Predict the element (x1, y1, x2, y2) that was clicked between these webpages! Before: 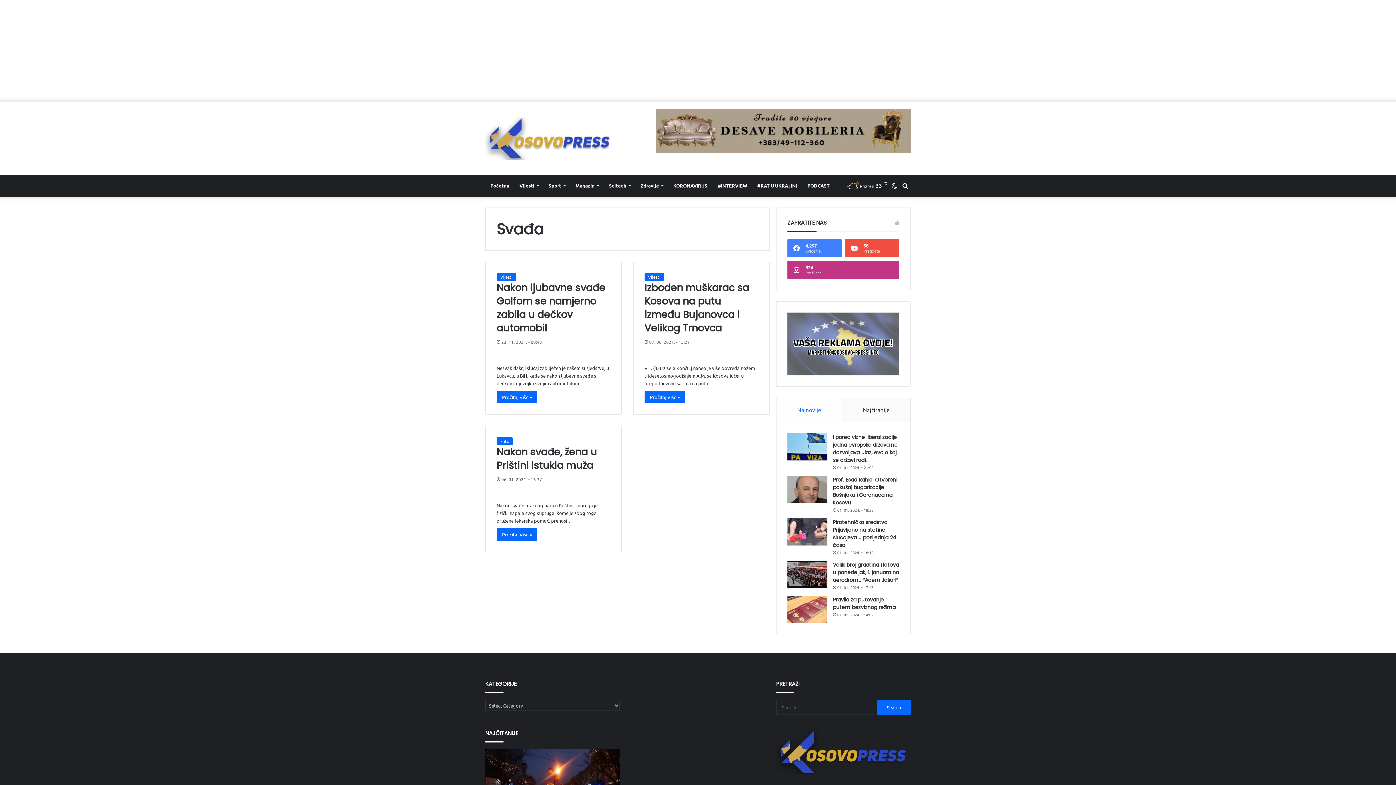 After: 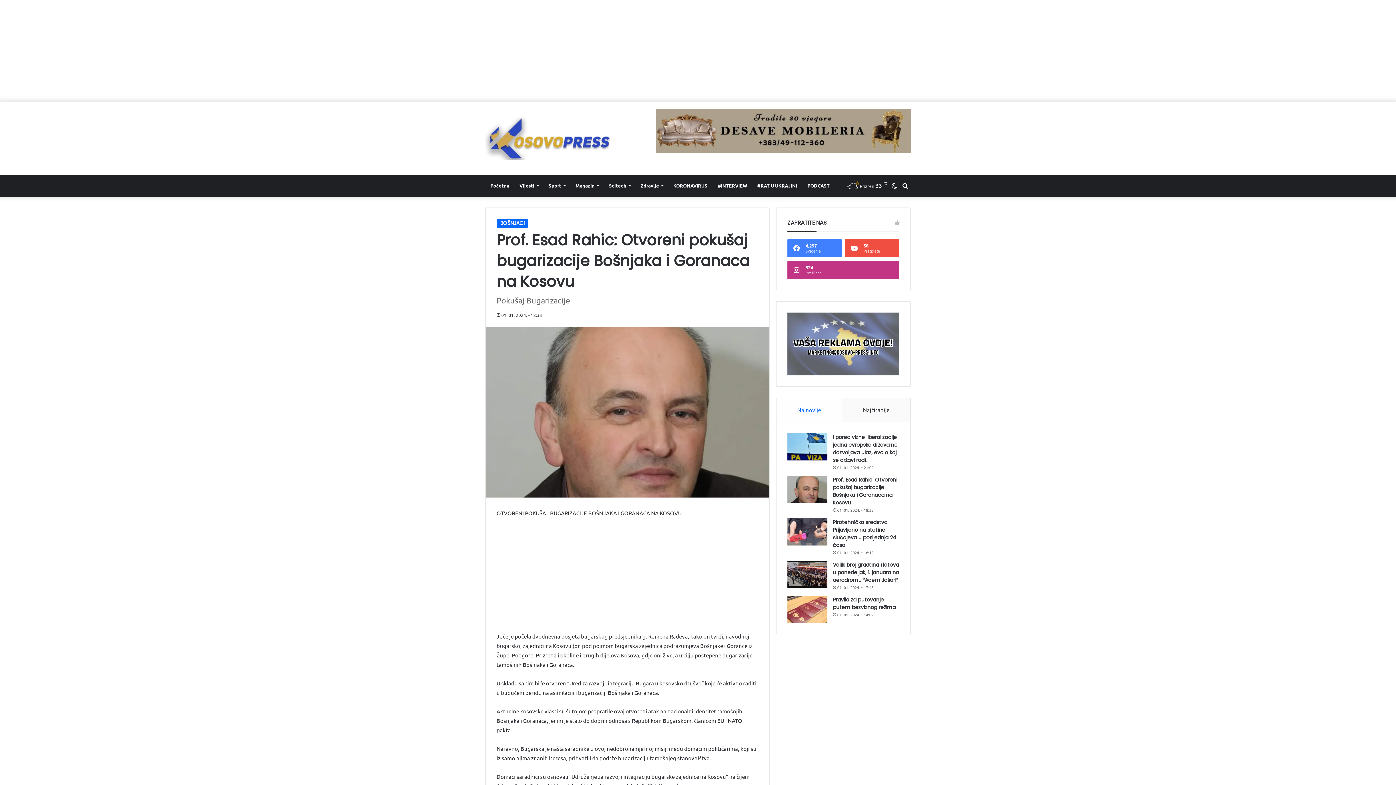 Action: bbox: (787, 476, 827, 503) label: Prof. Esad Rahic: Otvoreni pokušaj bugarizacije Bošnjaka i Goranaca na Kosovu